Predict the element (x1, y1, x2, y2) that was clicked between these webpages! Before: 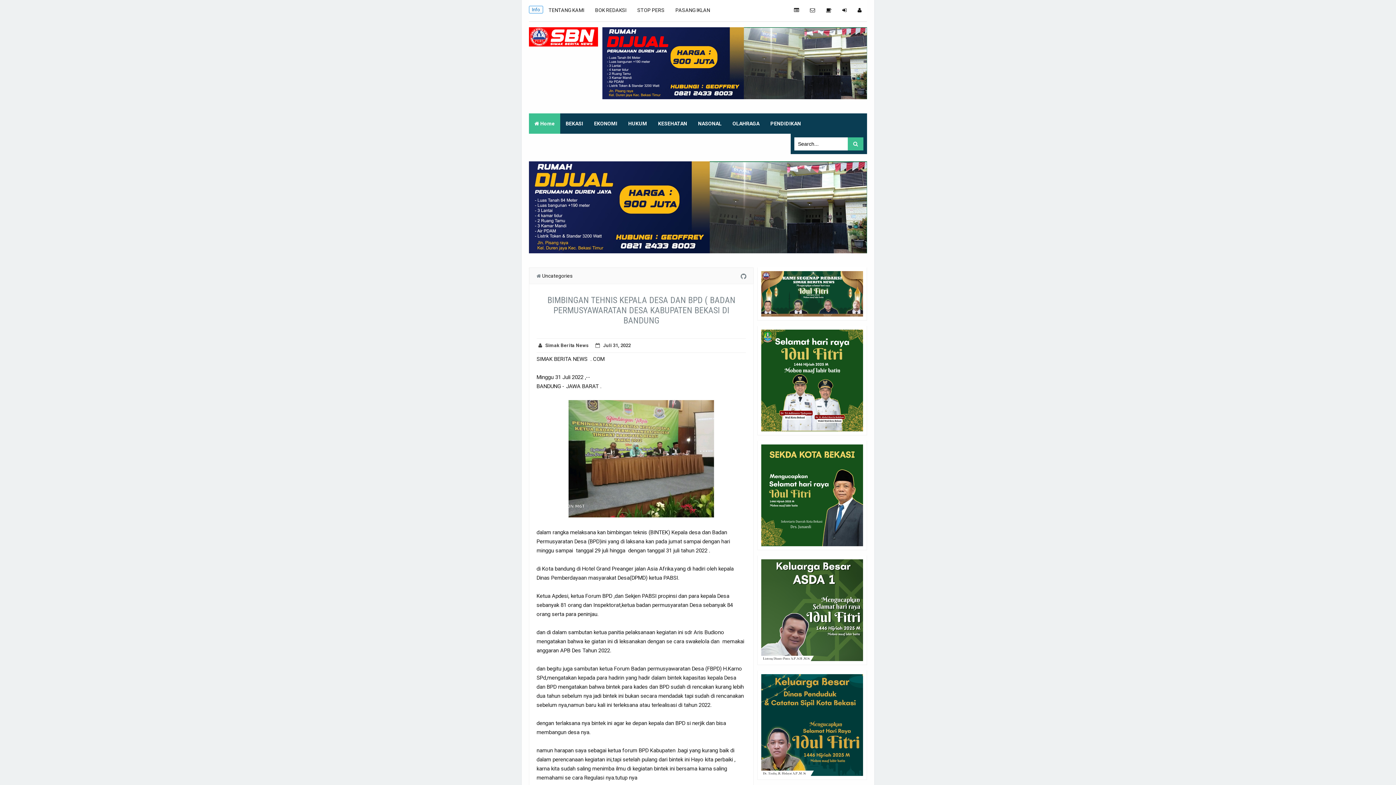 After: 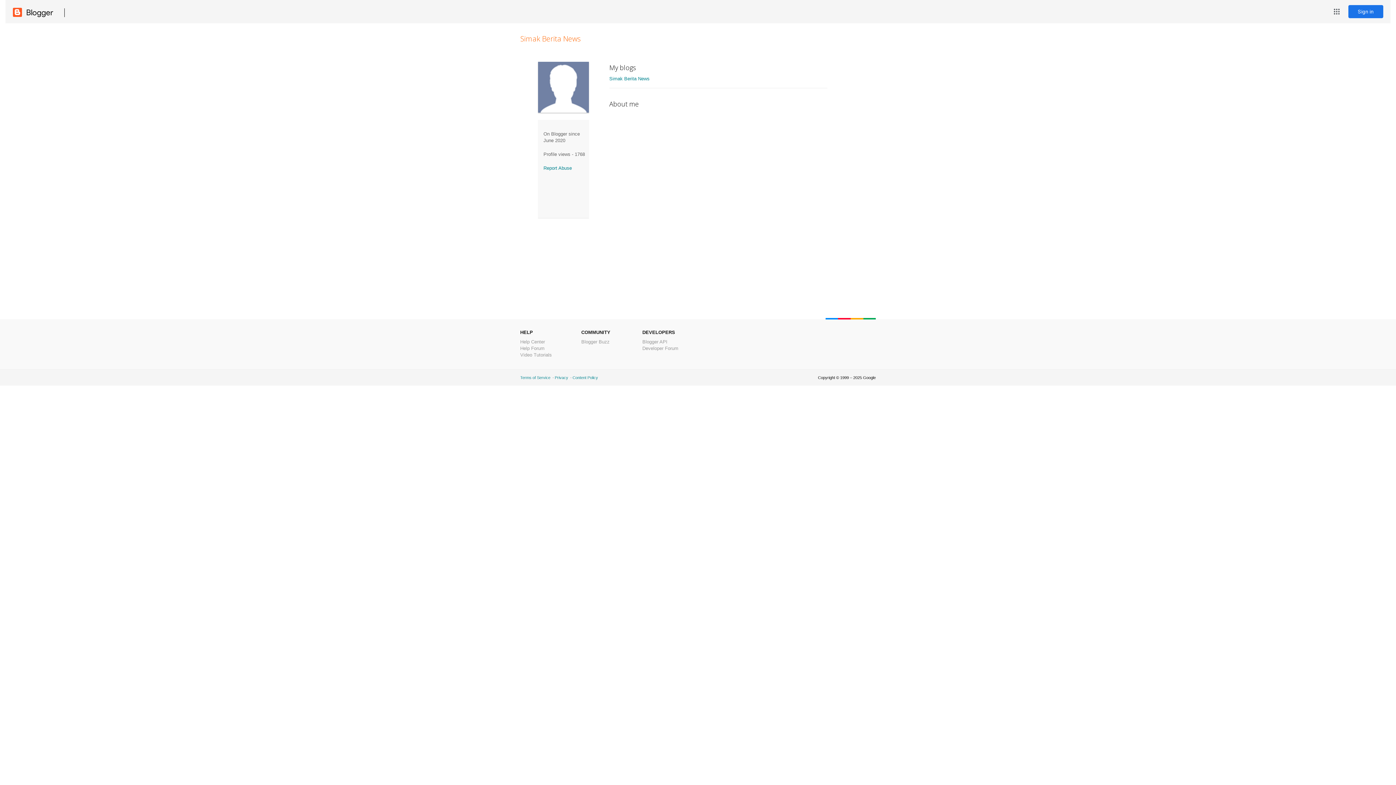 Action: label: Simak Berita News bbox: (543, 341, 590, 349)